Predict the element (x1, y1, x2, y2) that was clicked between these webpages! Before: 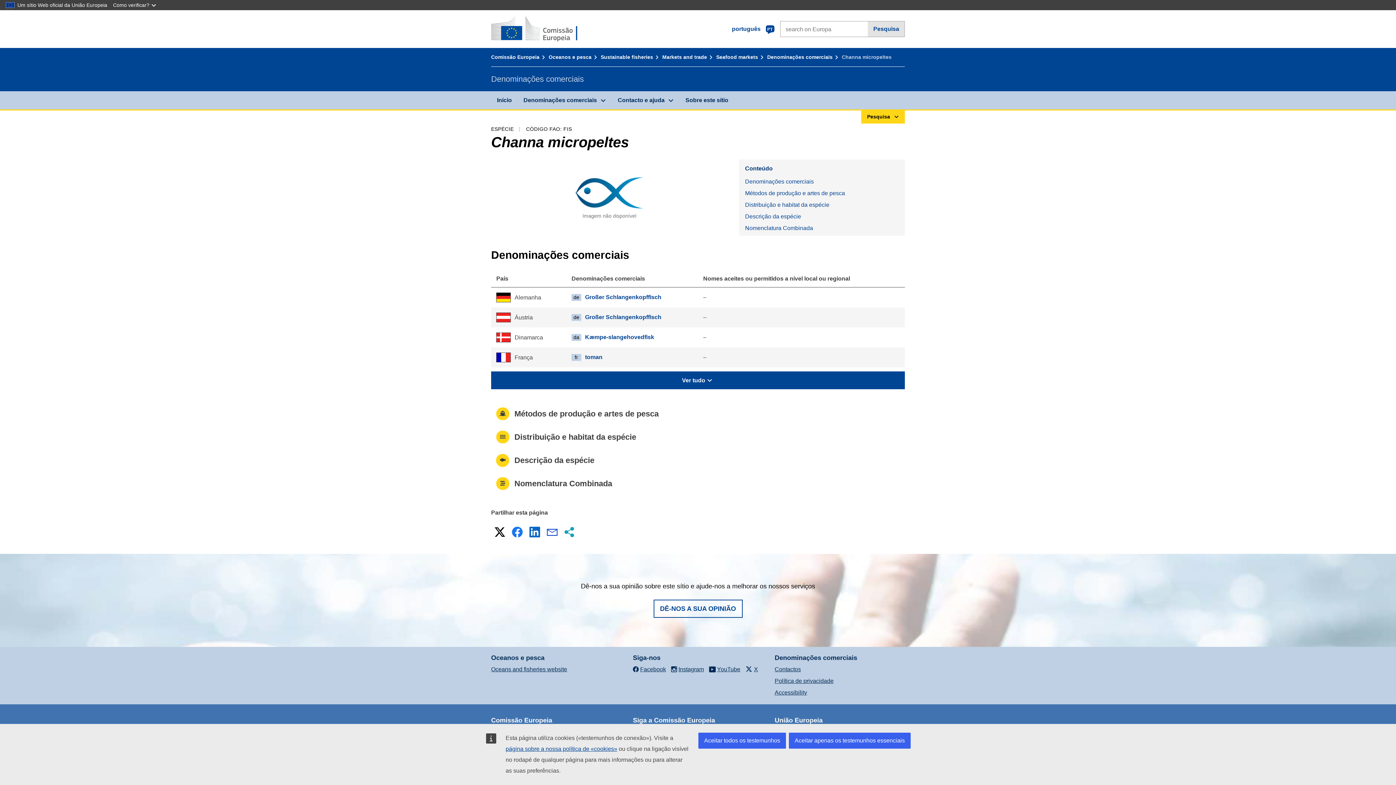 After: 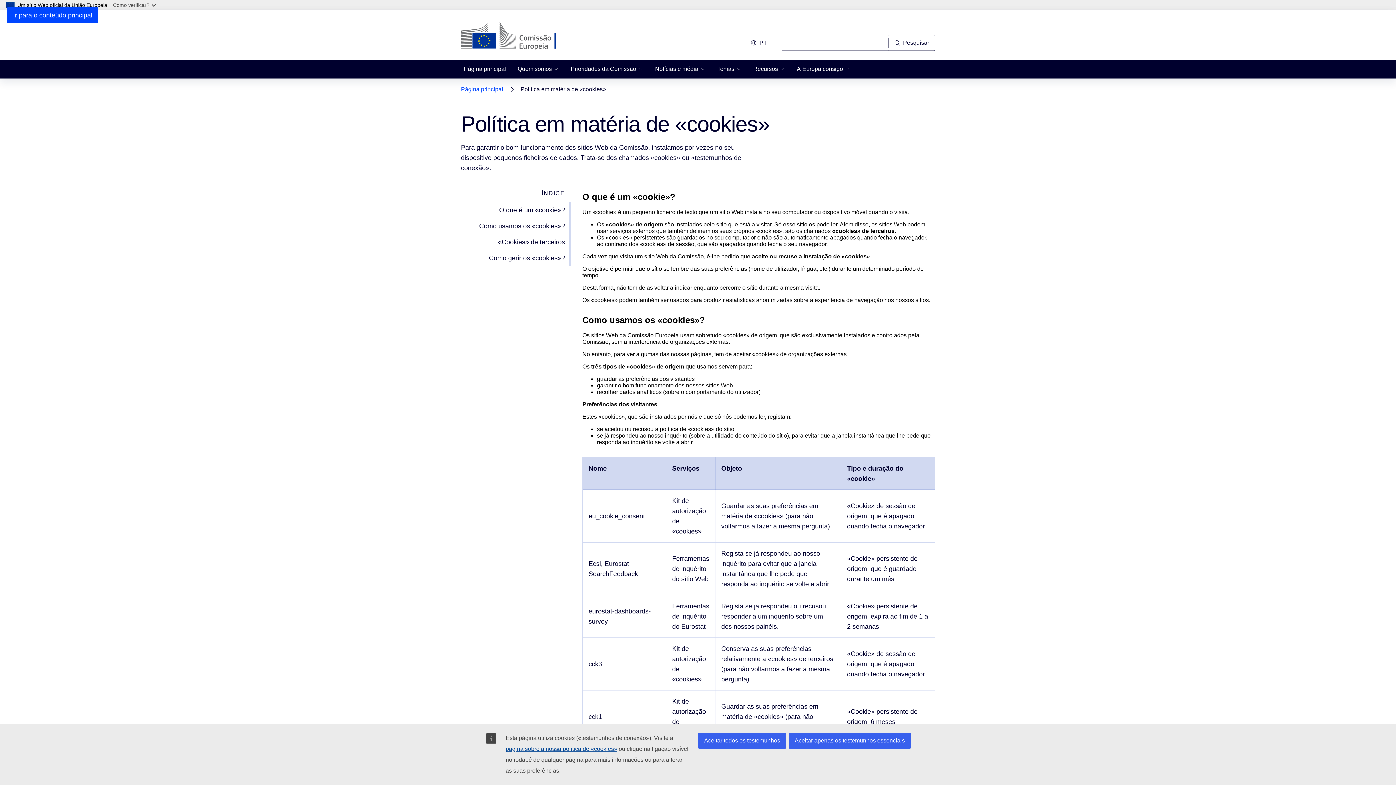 Action: label: página sobre a nossa política de «cookies» bbox: (505, 746, 617, 752)